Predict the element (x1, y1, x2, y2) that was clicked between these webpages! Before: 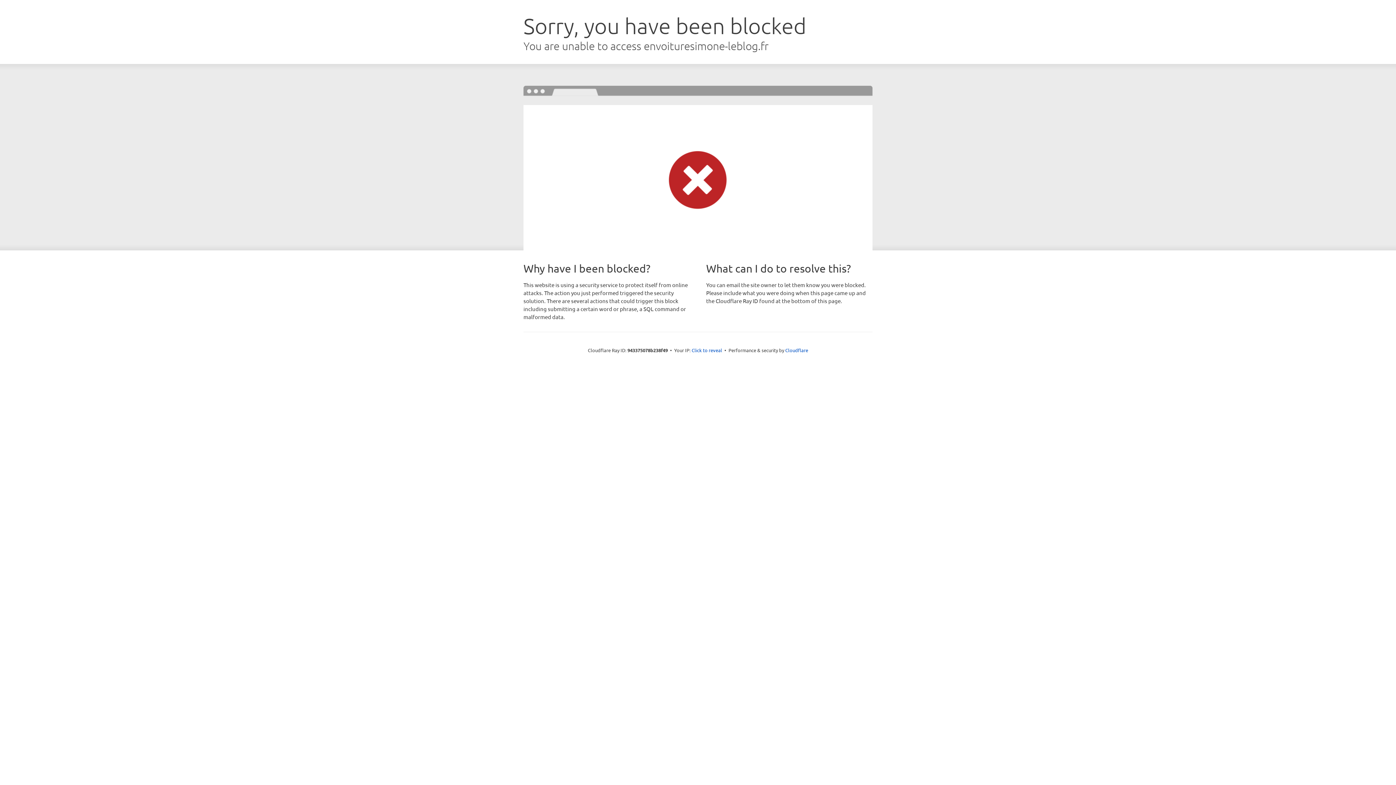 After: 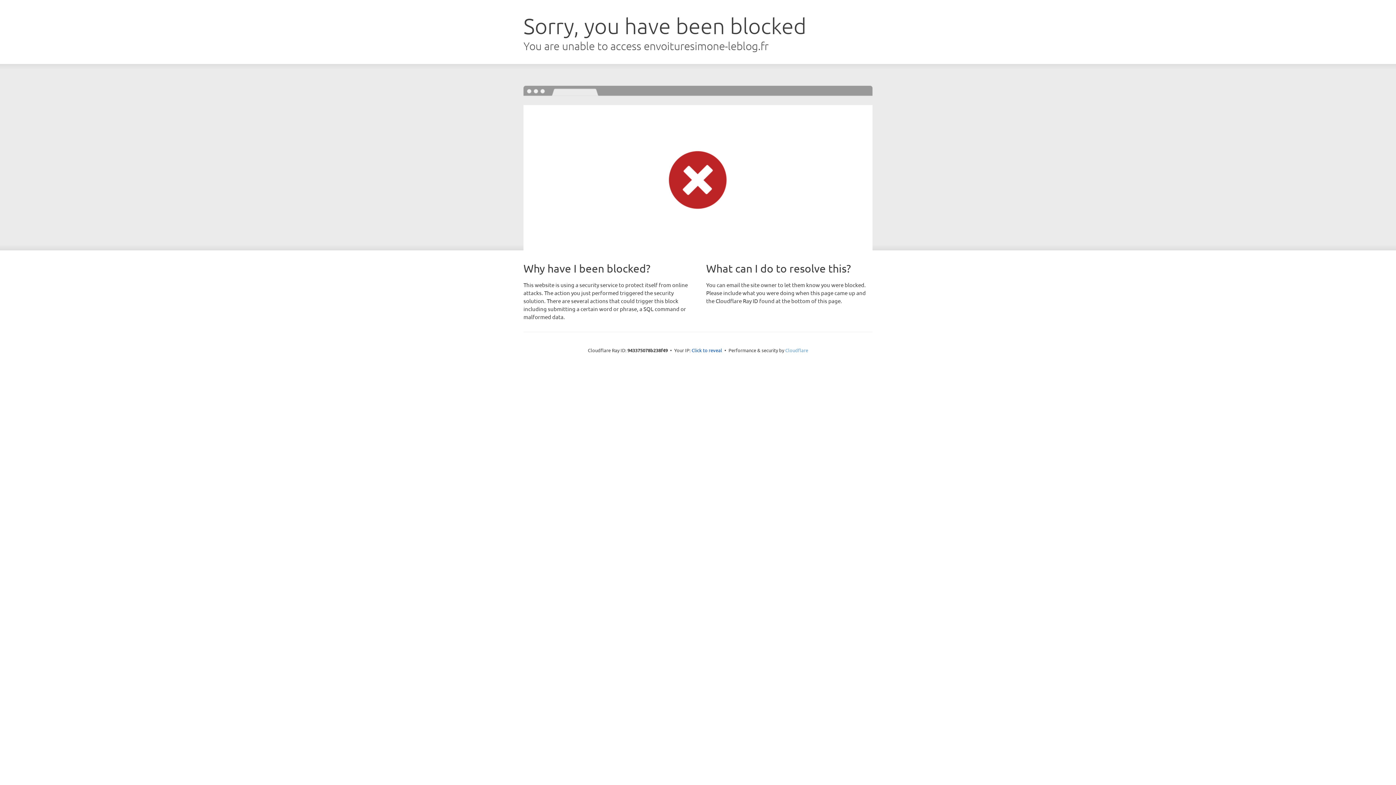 Action: bbox: (785, 347, 808, 353) label: Cloudflare